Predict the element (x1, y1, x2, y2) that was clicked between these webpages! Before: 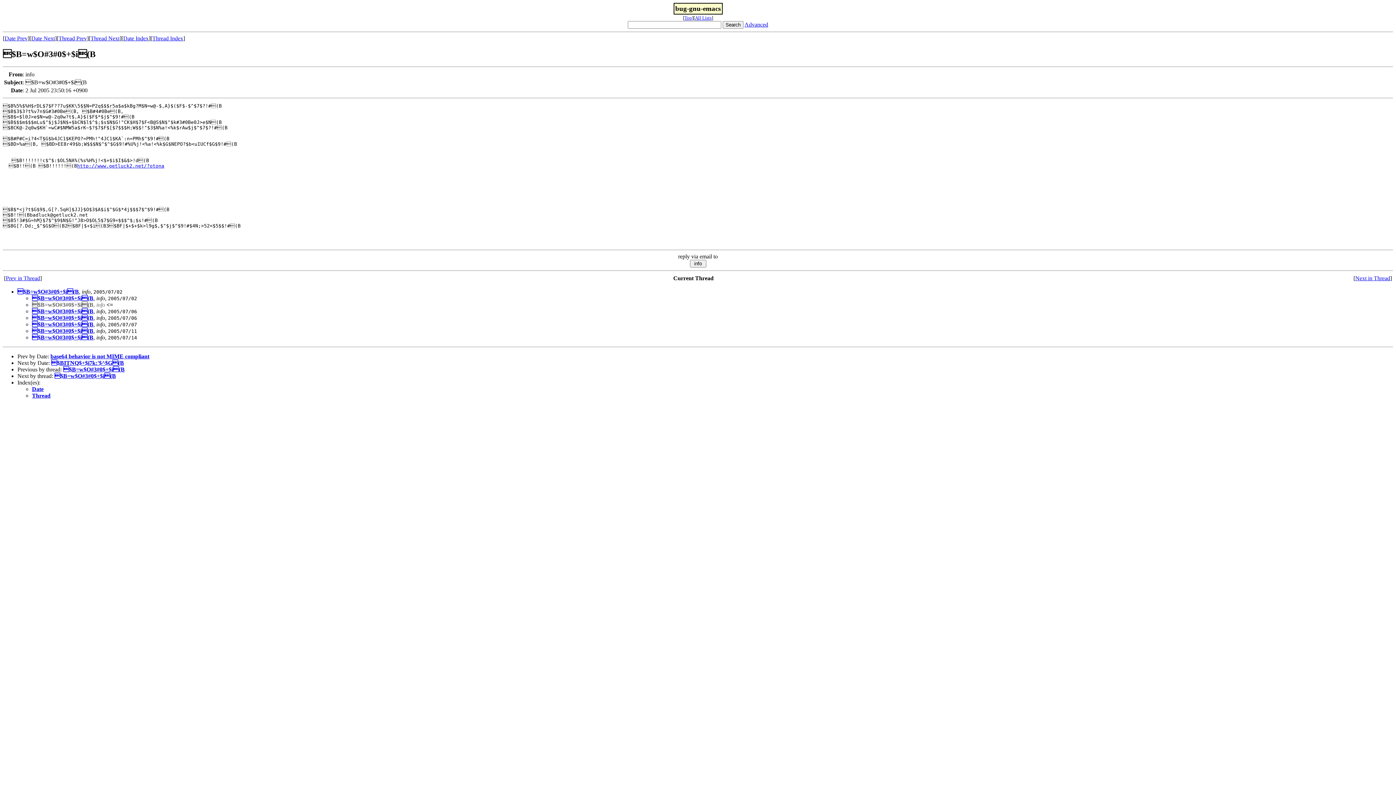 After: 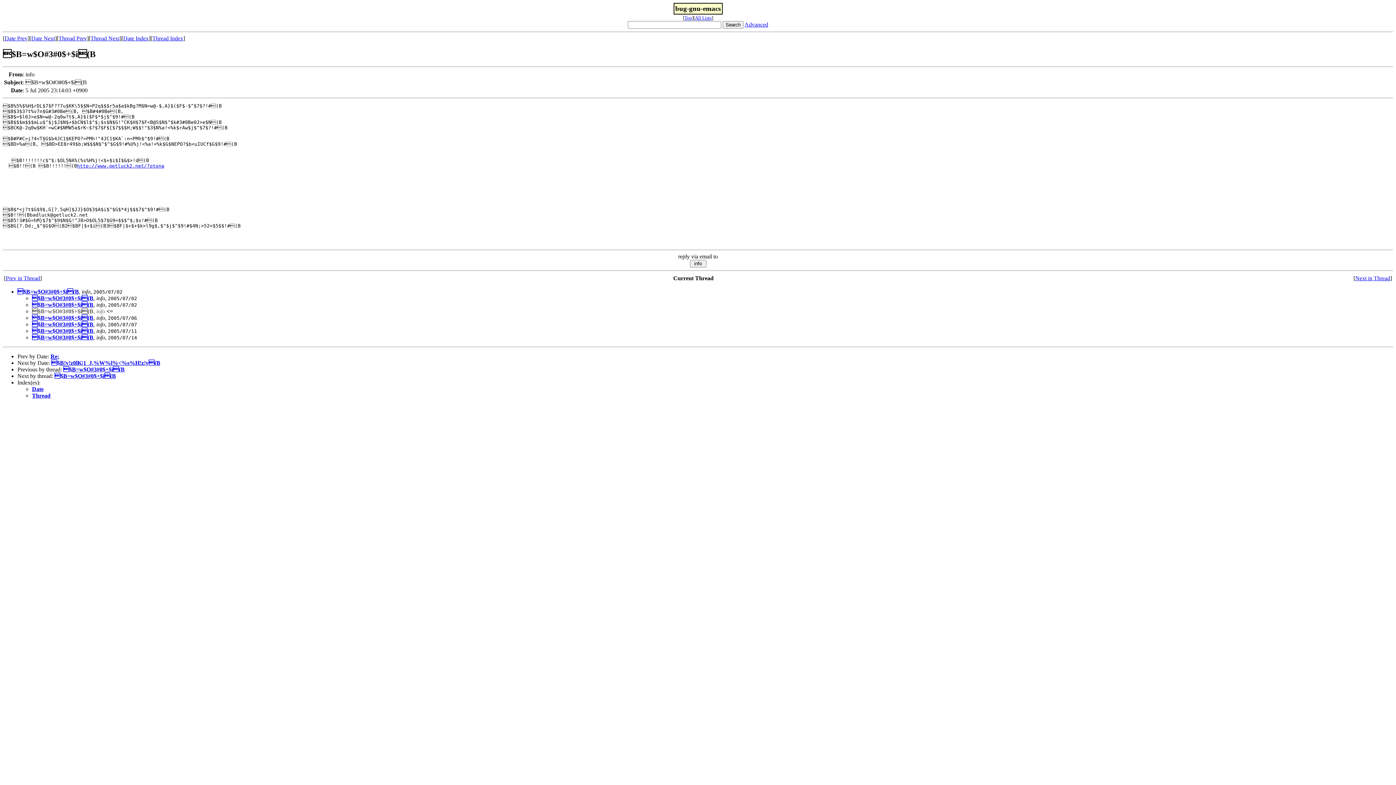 Action: bbox: (32, 308, 93, 314) label: $B=w$O#3#0$+$i(B